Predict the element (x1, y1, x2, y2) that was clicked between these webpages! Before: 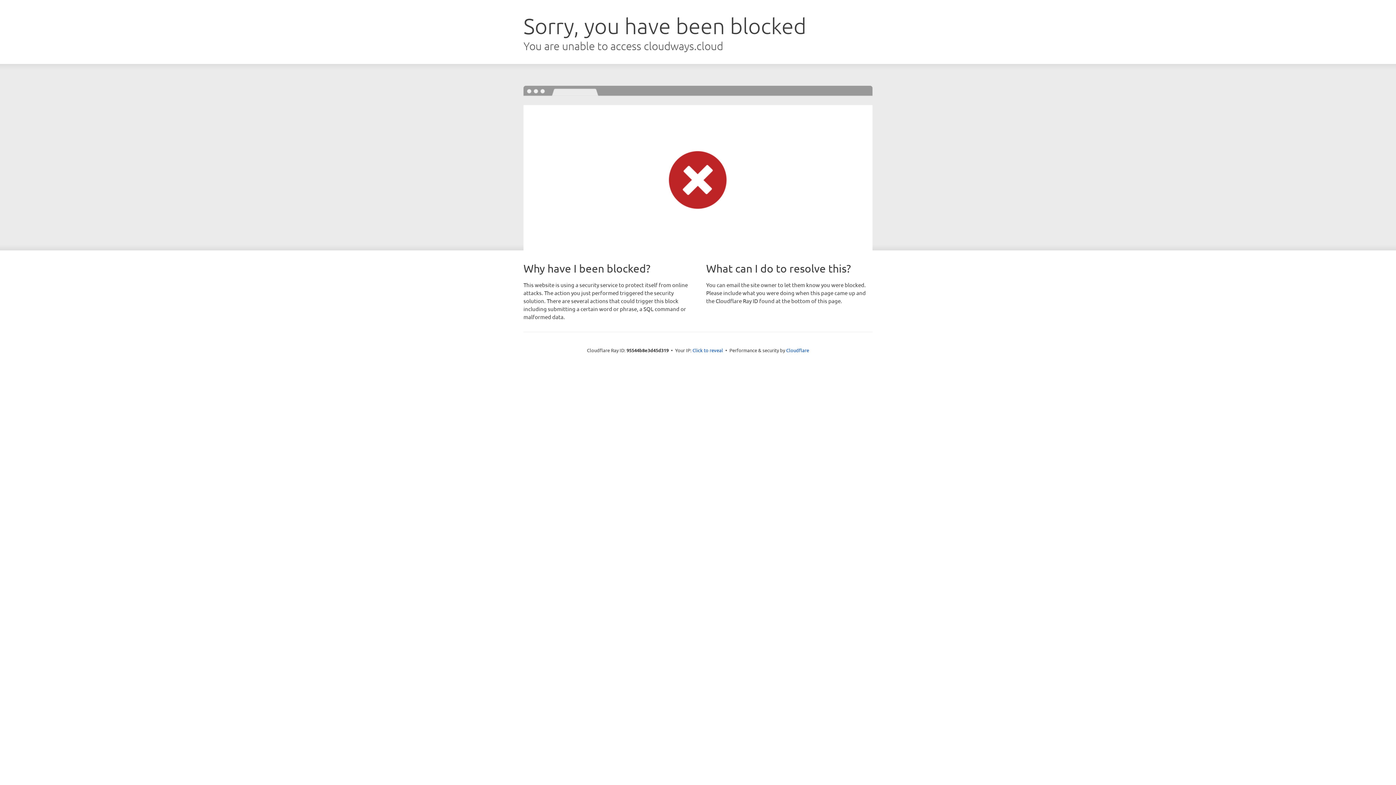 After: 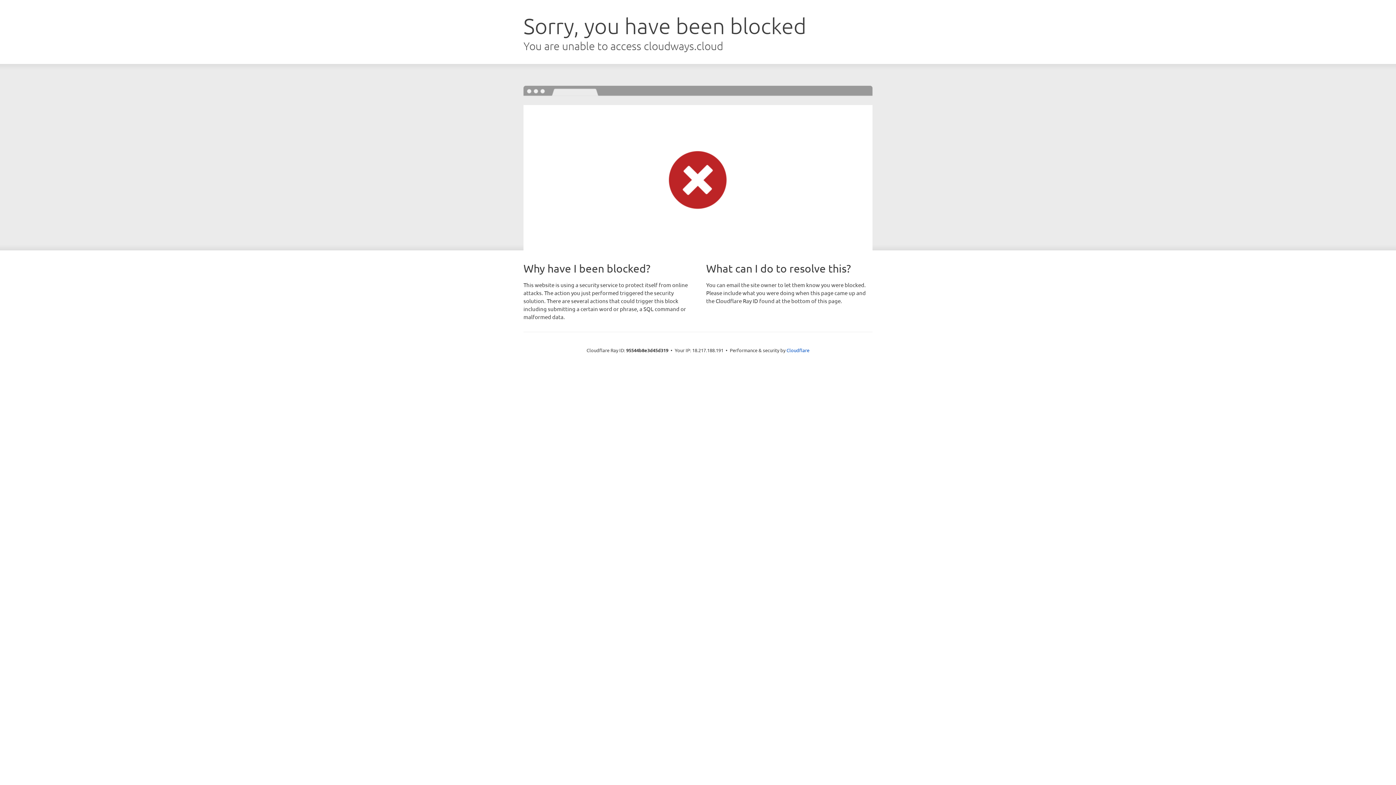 Action: label: Click to reveal bbox: (692, 346, 723, 353)